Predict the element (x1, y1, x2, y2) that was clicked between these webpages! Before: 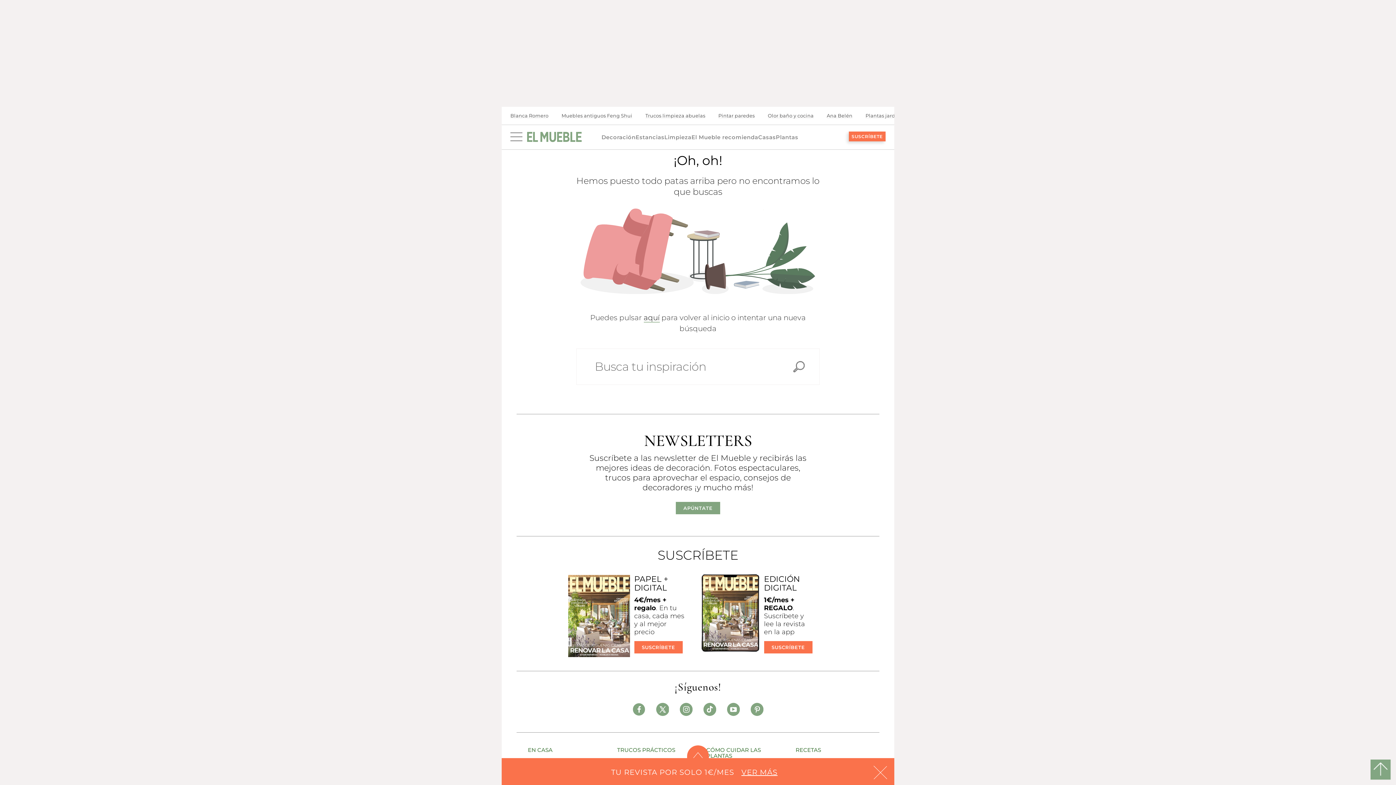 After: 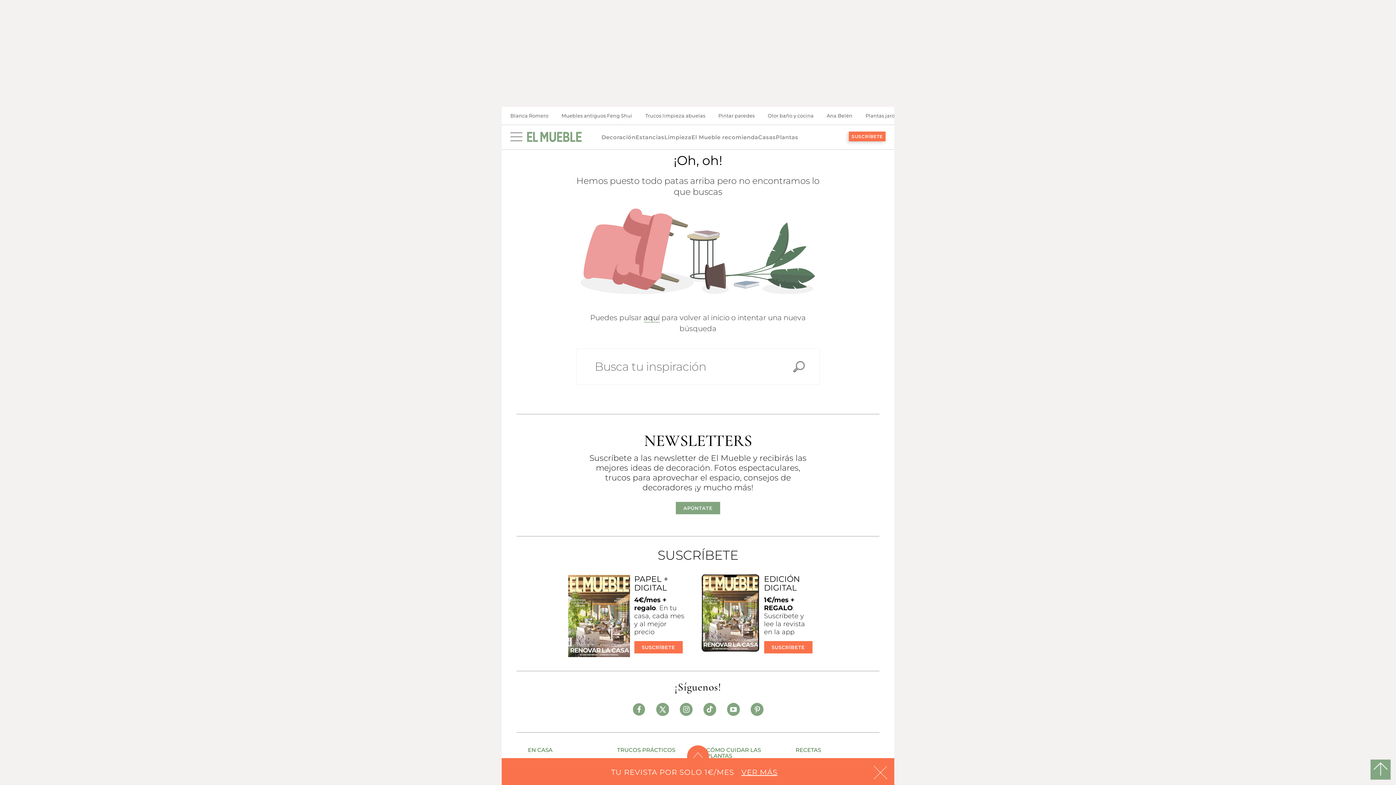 Action: bbox: (848, 131, 885, 141) label: SUSCRÍBETE